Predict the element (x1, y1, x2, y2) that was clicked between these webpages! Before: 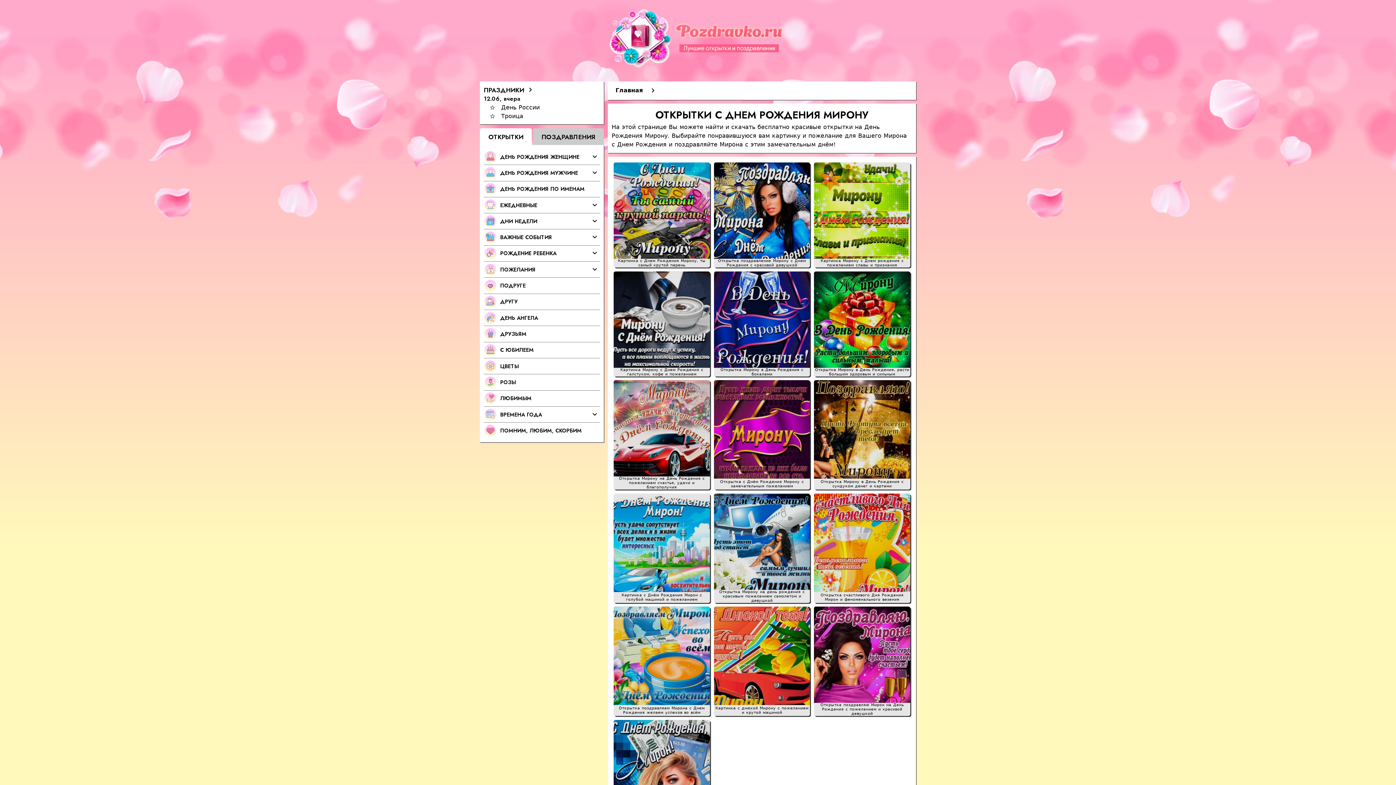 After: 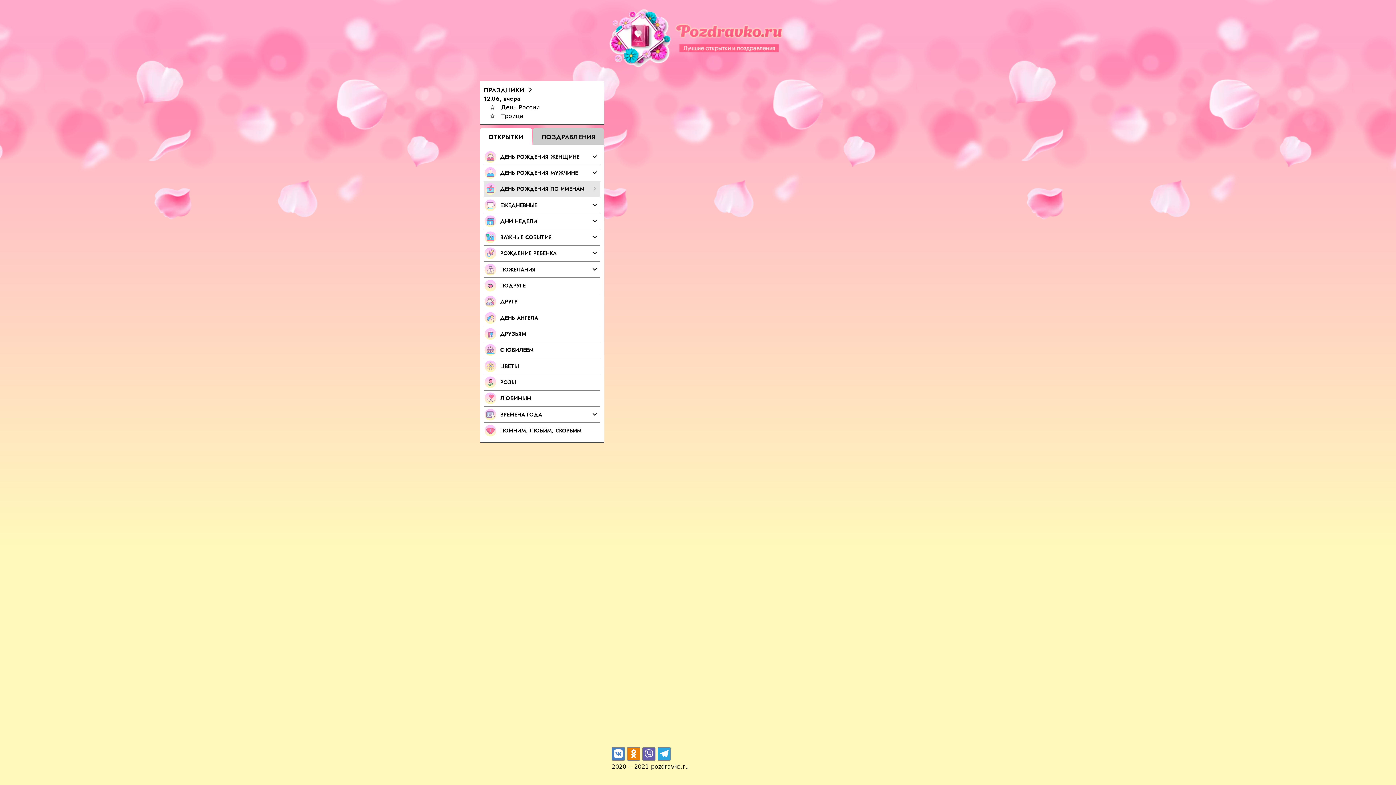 Action: bbox: (500, 185, 584, 193) label: ДЕНЬ РОЖДЕНИЯ ПО ИМЕНАМ